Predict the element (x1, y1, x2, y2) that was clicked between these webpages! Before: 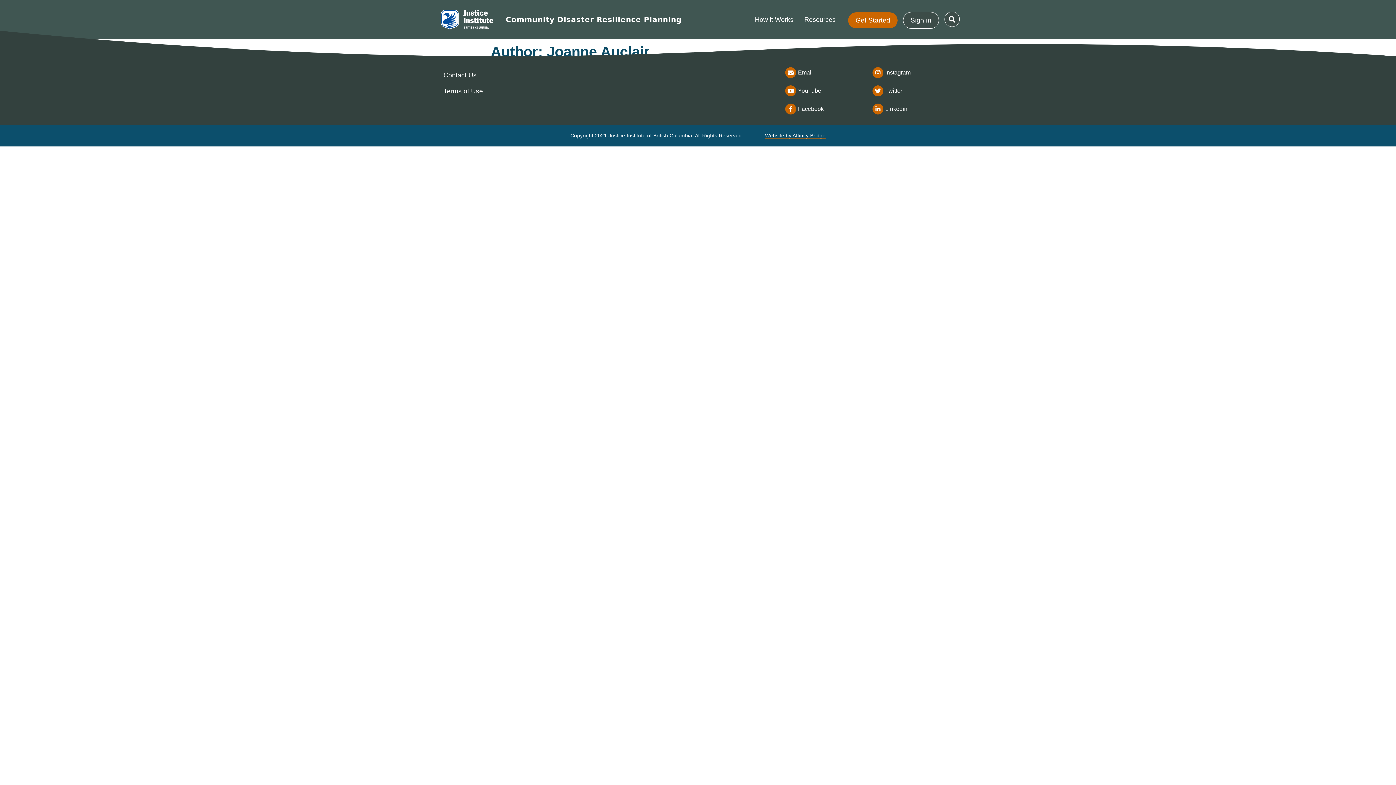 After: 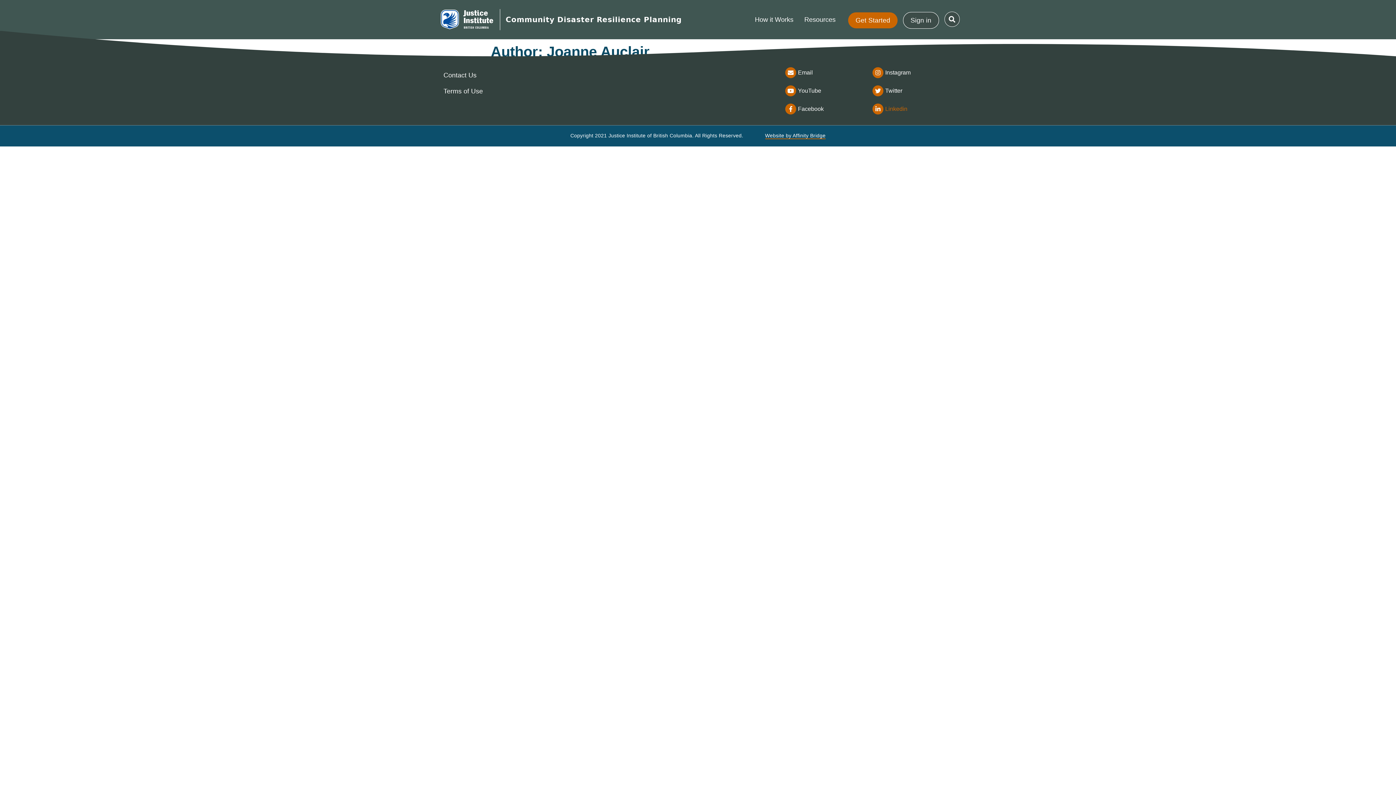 Action: bbox: (872, 103, 959, 114) label: Linkedin